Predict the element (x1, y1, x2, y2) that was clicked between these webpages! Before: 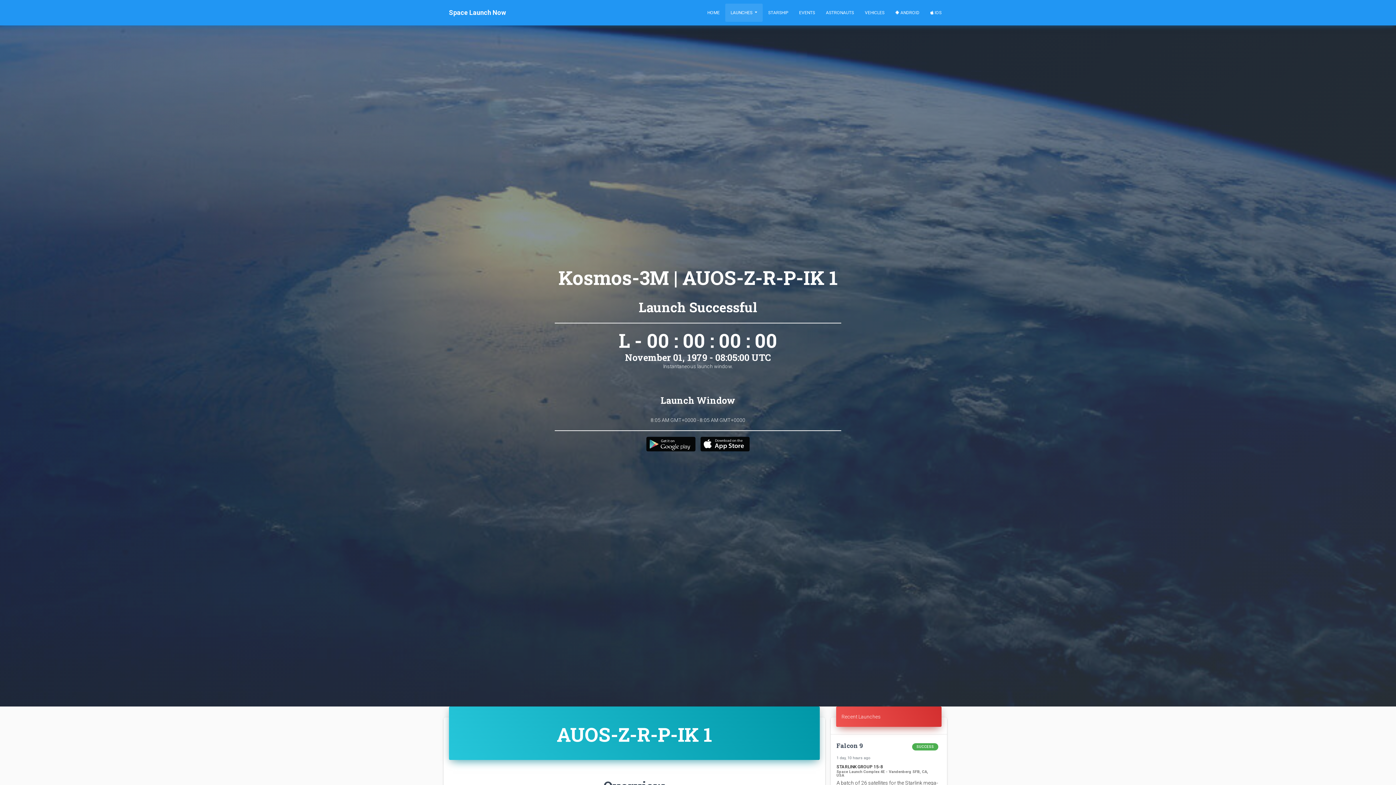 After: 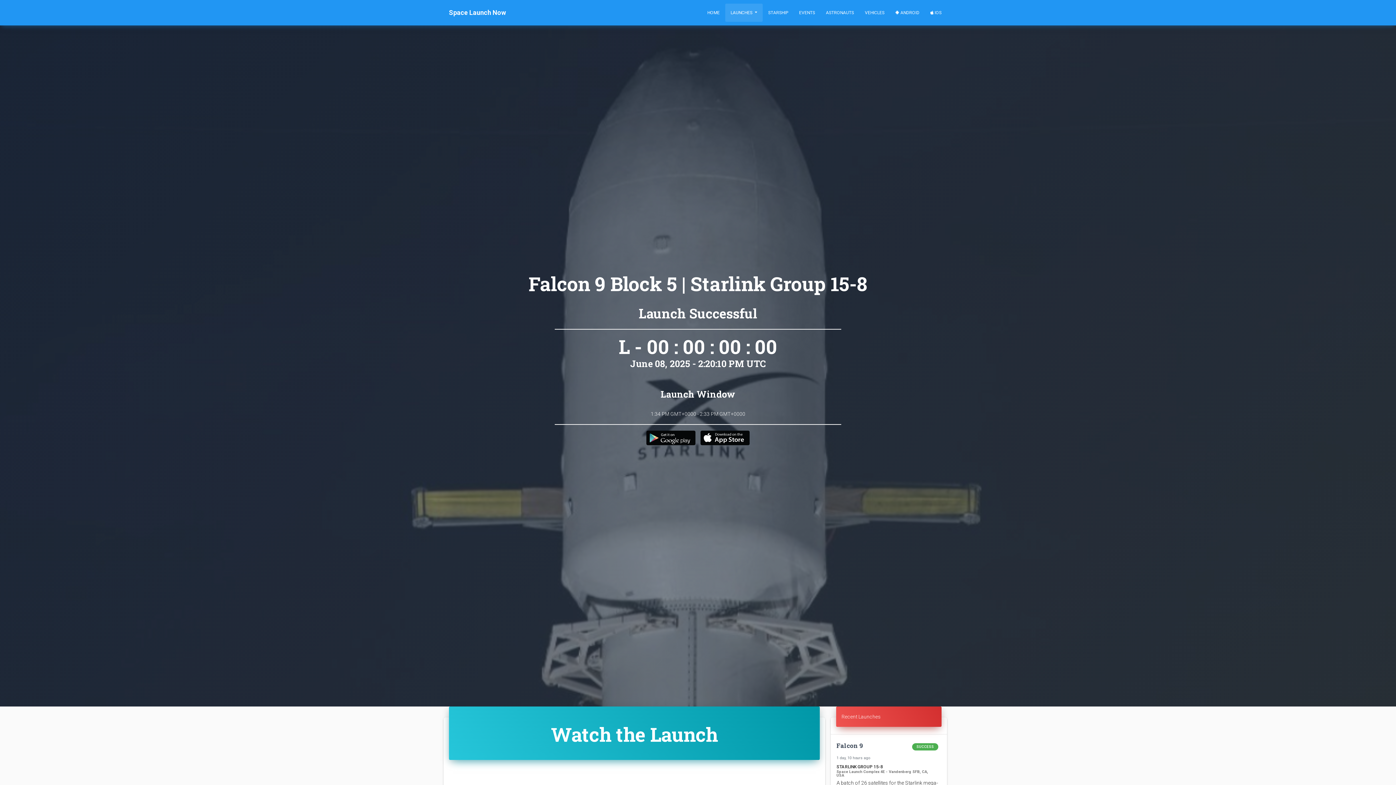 Action: label: Falcon 9
SUCCESS
1 day, 10 hours ago bbox: (830, 740, 947, 760)